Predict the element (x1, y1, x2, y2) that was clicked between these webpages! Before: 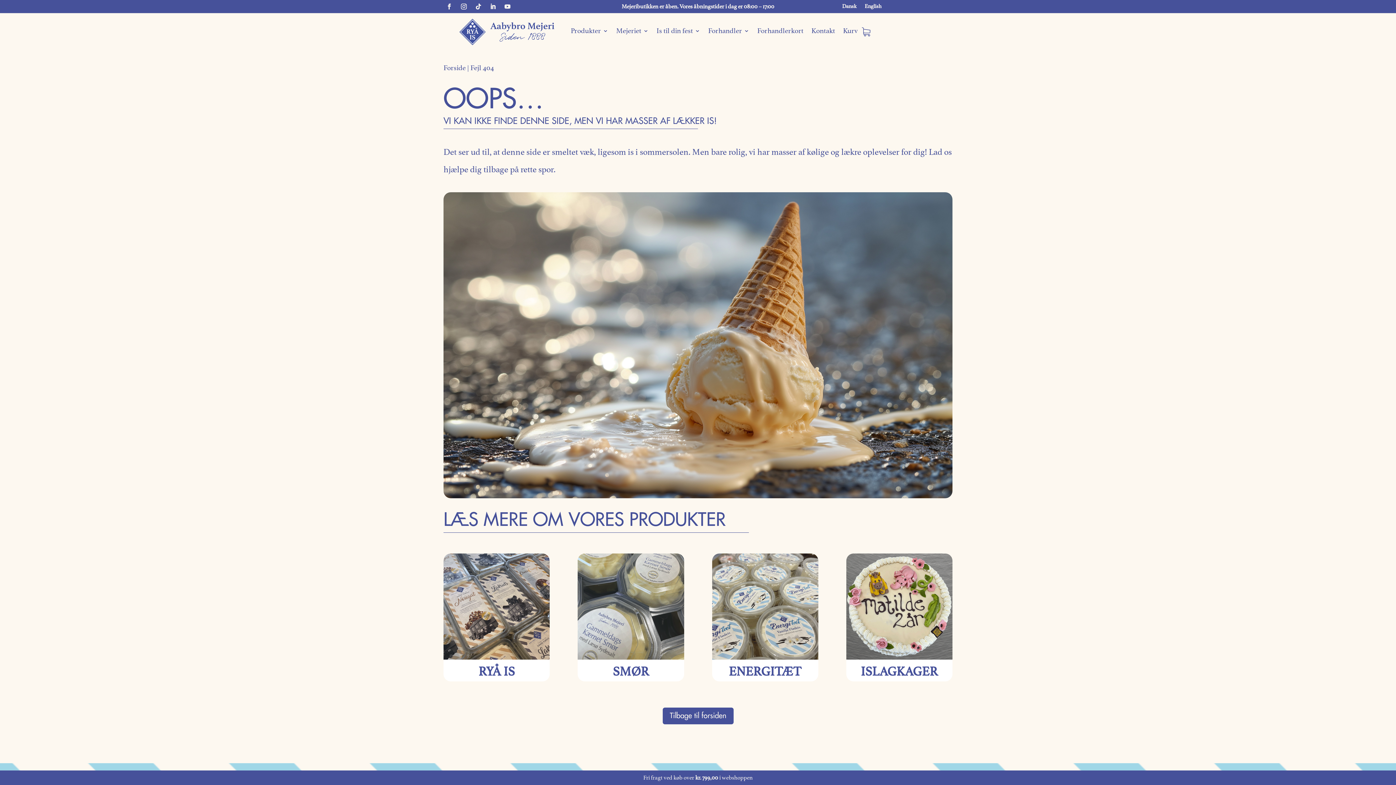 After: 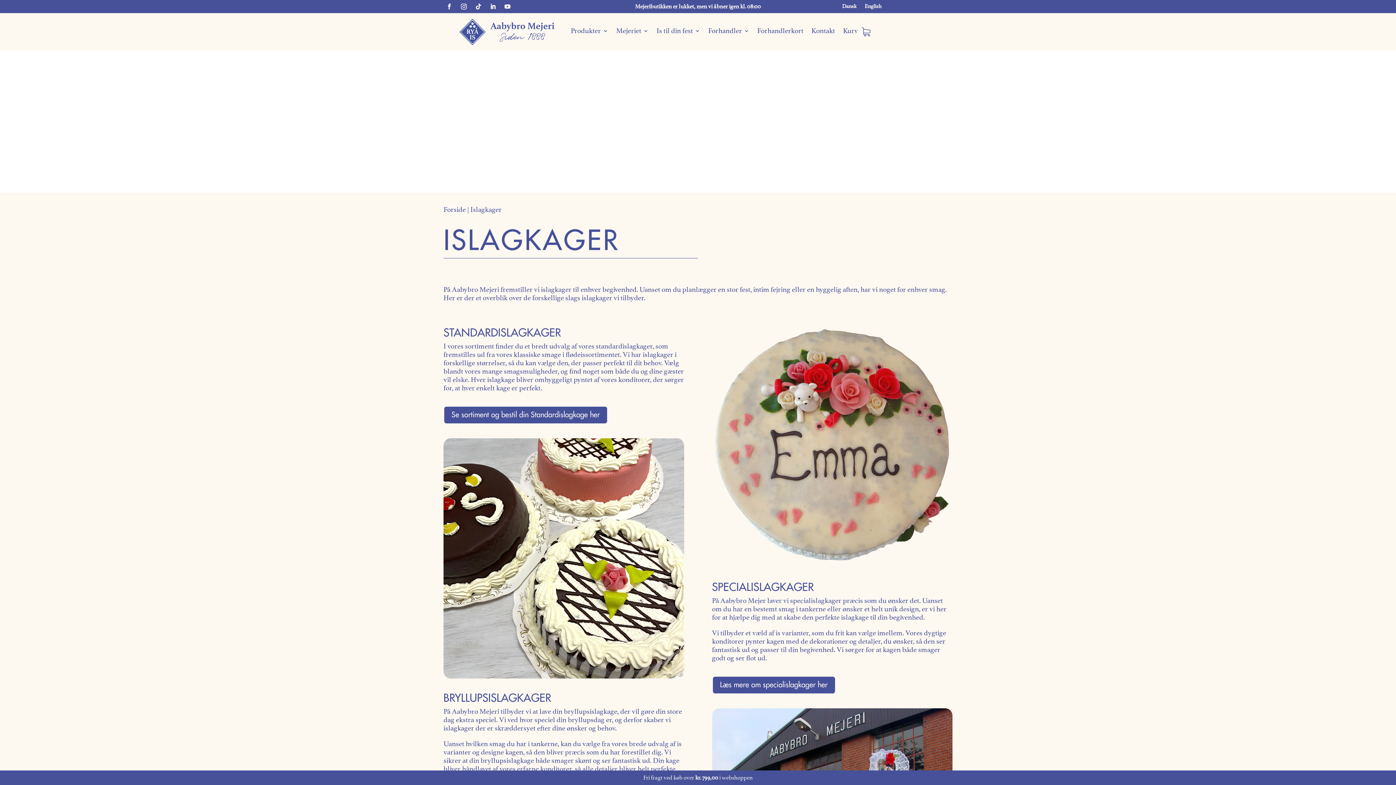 Action: label: ISLAGKAGER bbox: (846, 665, 952, 681)